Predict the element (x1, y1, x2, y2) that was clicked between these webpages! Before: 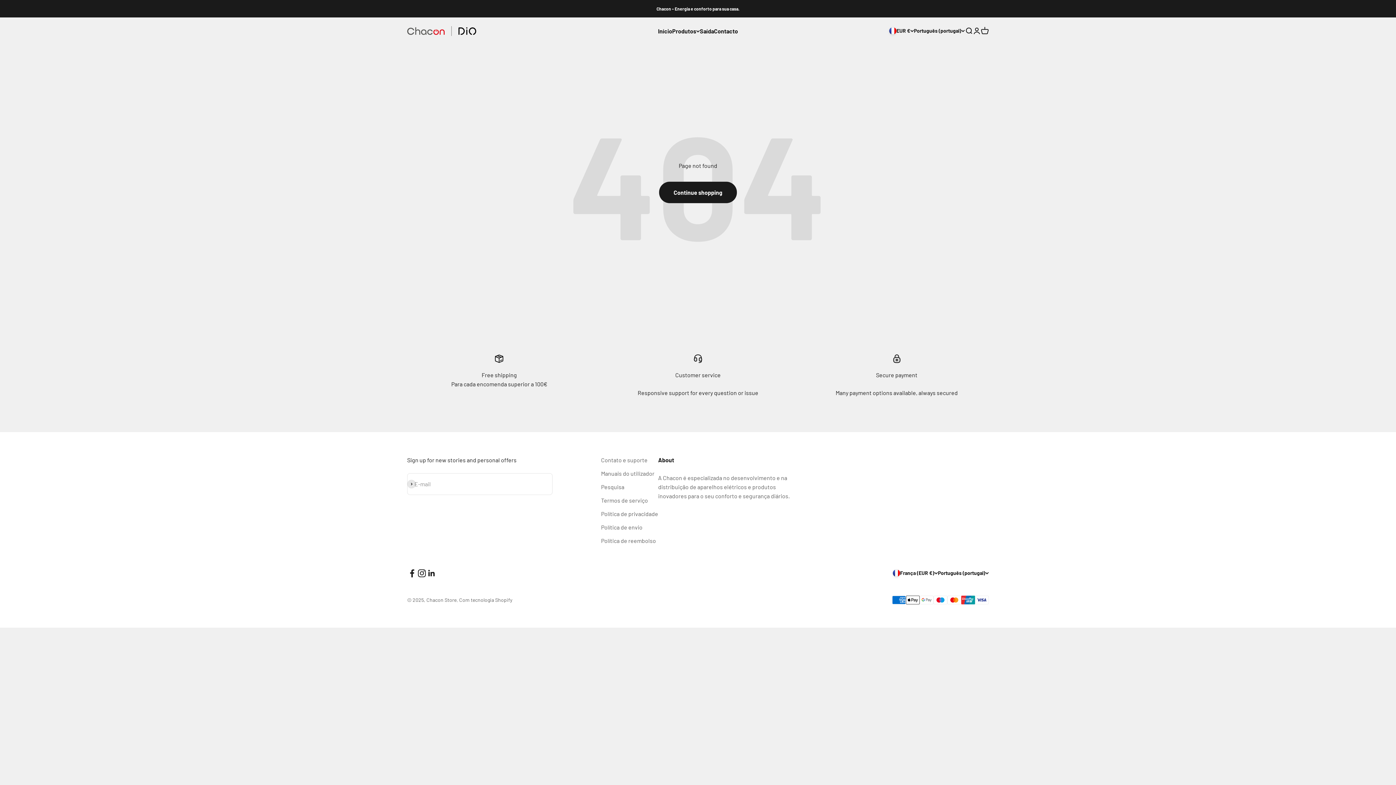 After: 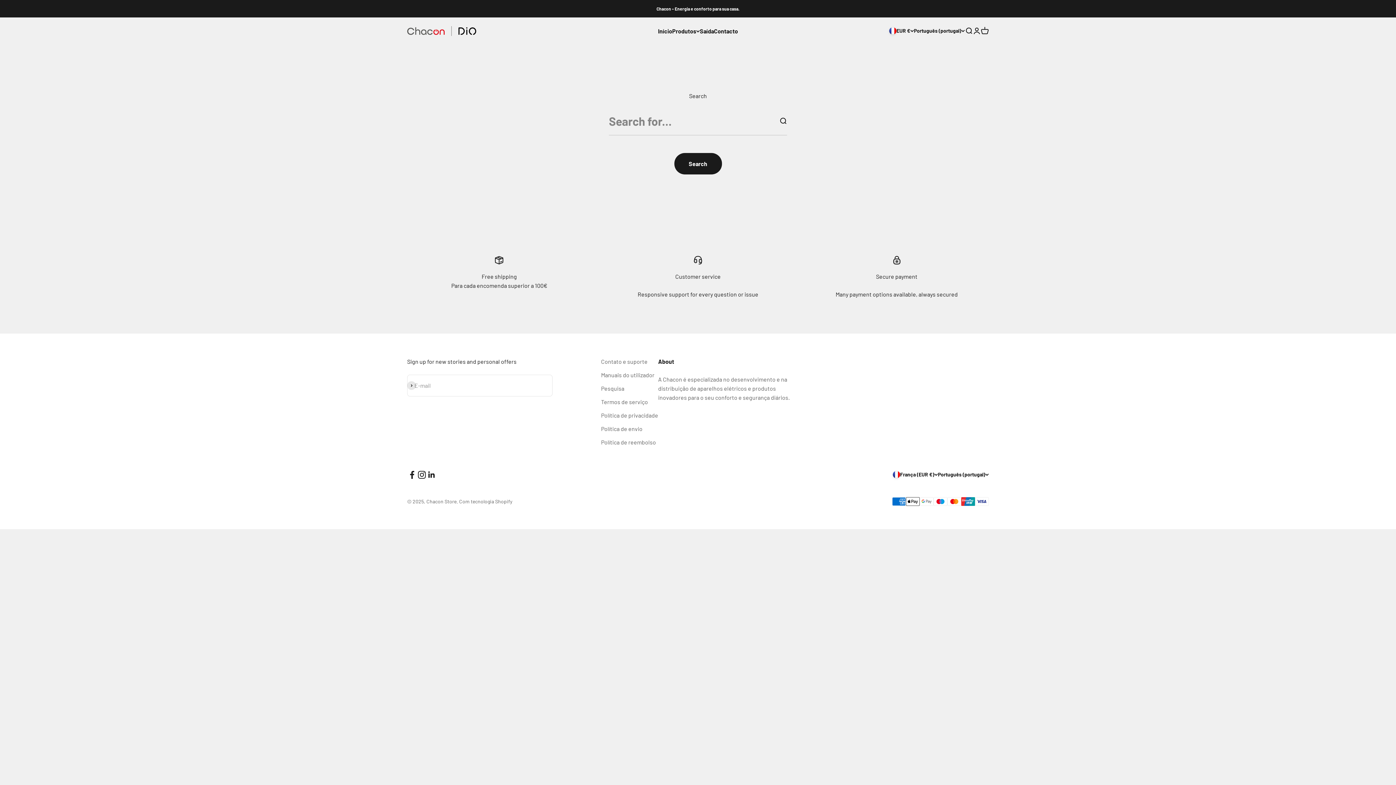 Action: bbox: (601, 482, 624, 491) label: Pesquisa